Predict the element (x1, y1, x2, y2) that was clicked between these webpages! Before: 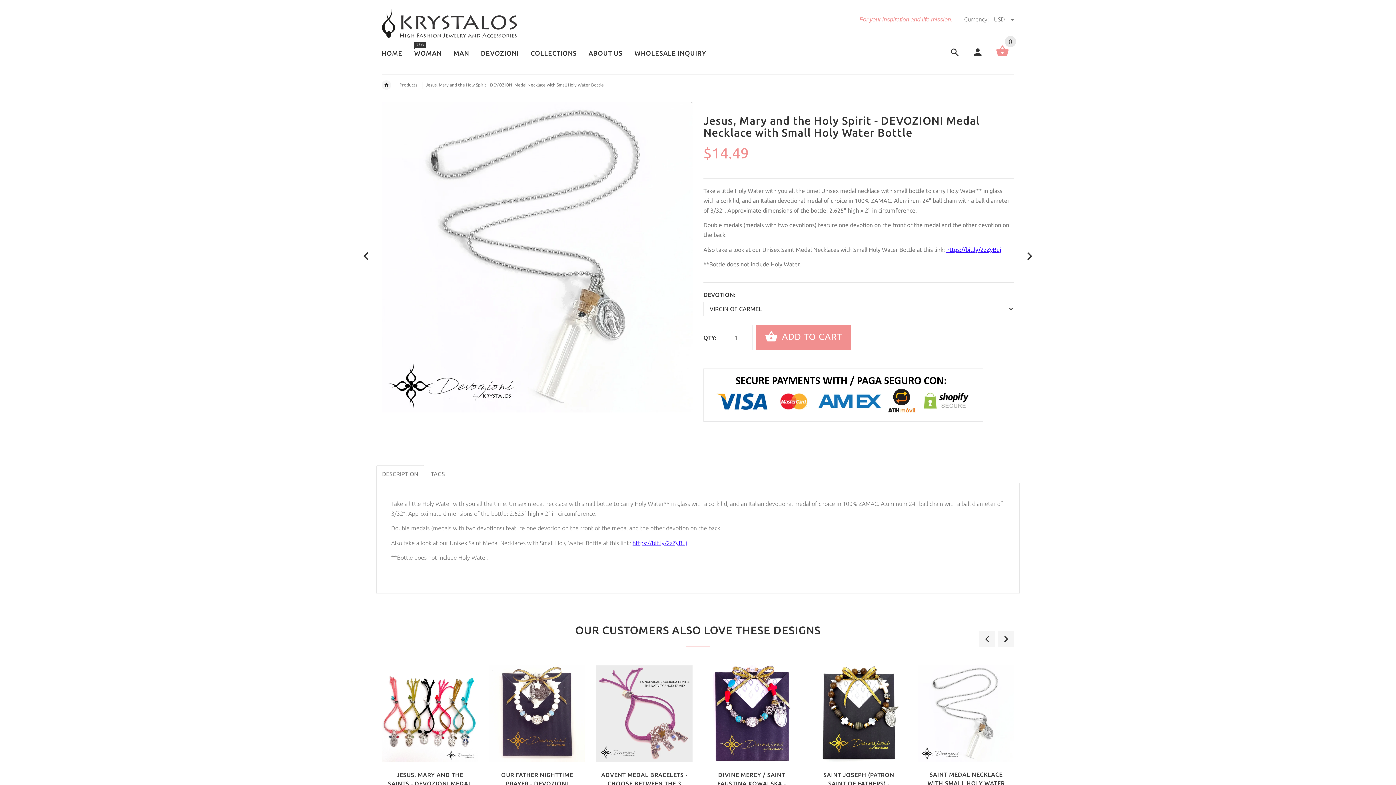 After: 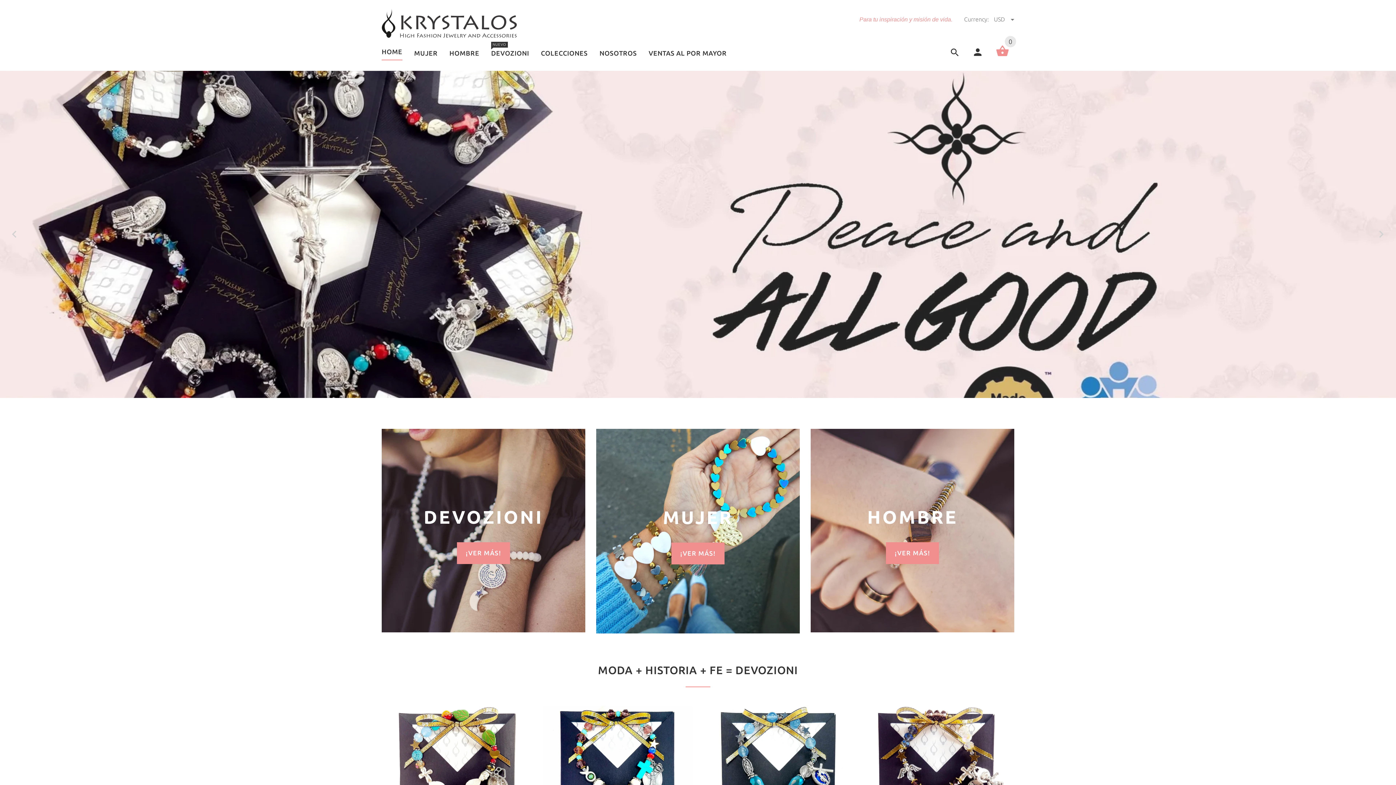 Action: bbox: (381, 8, 746, 37)